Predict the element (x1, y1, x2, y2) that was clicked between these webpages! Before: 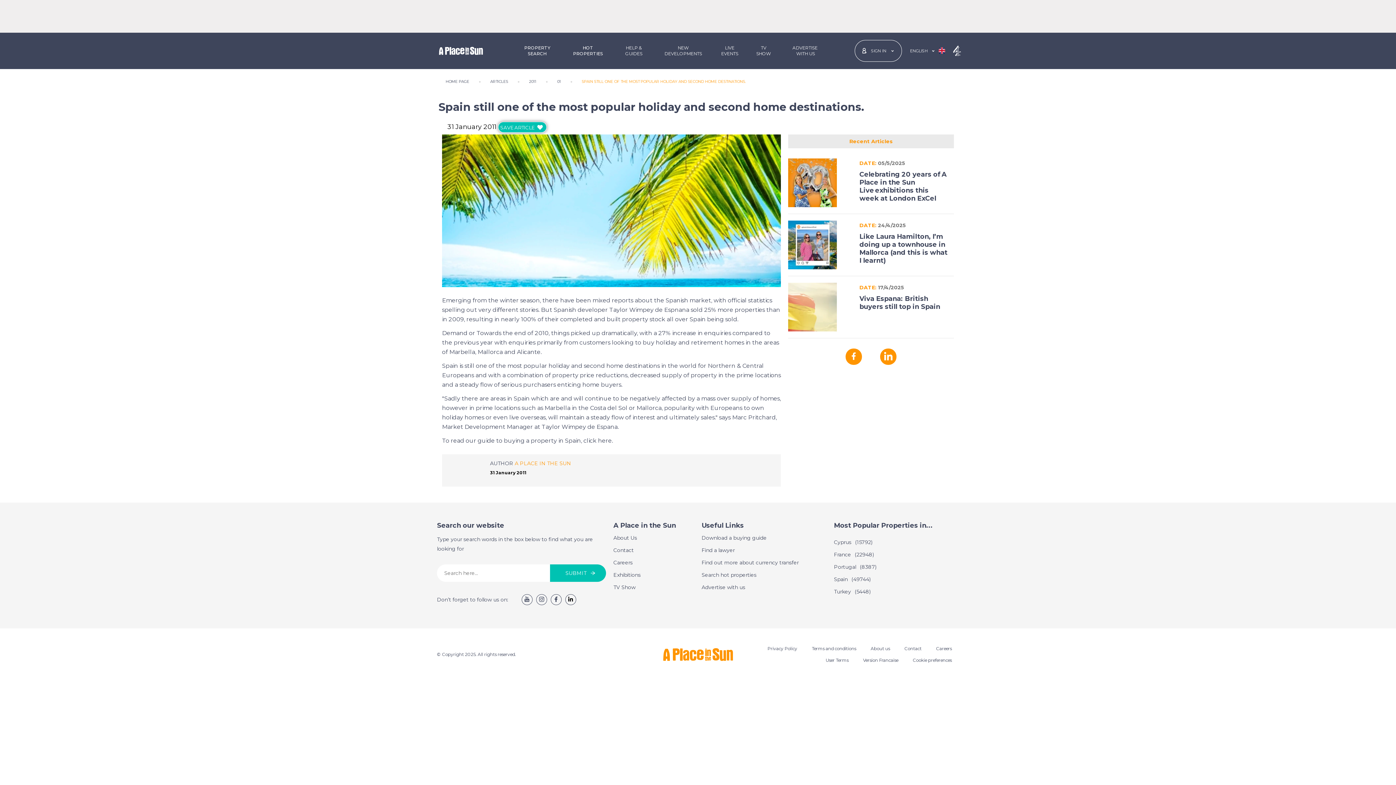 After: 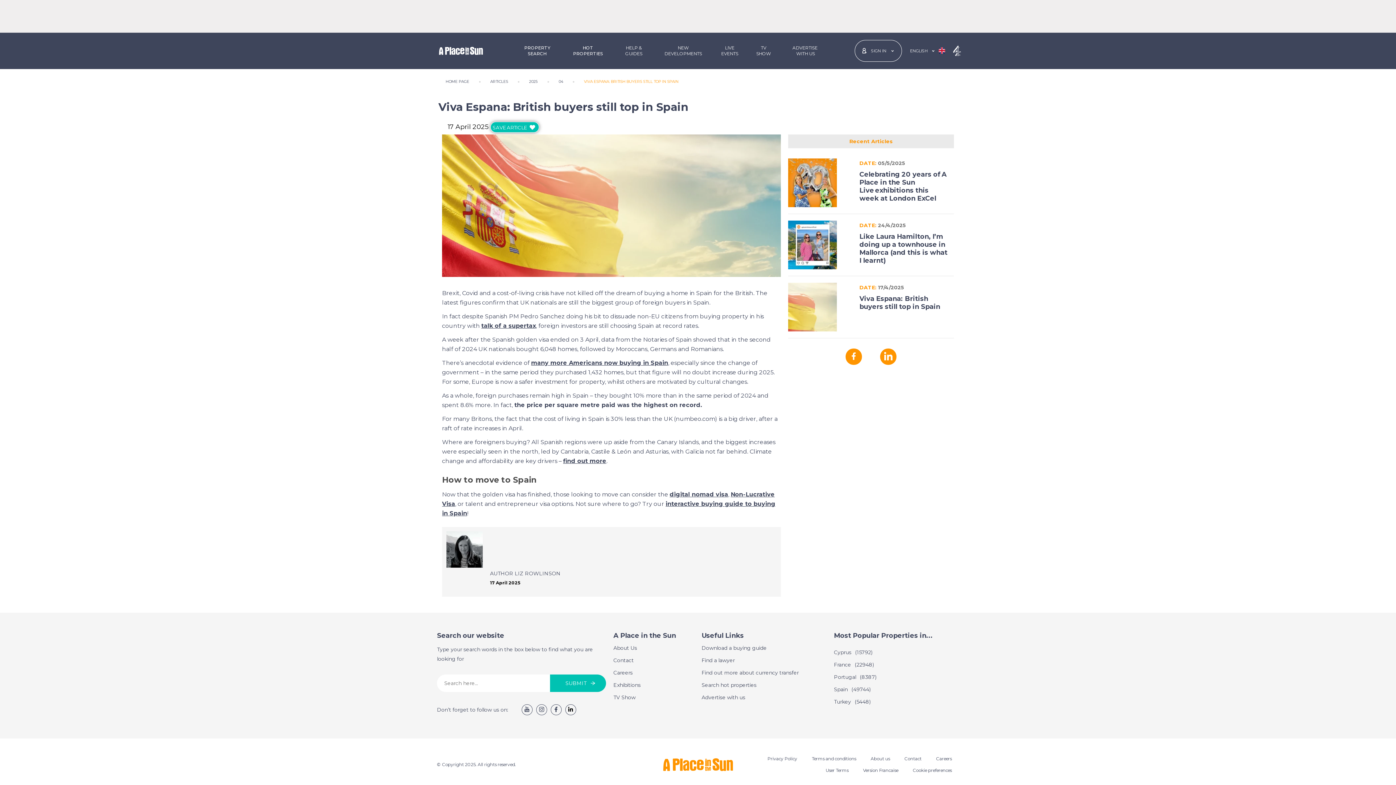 Action: label: Viva Espana: British buyers still top in Spain bbox: (859, 294, 949, 310)